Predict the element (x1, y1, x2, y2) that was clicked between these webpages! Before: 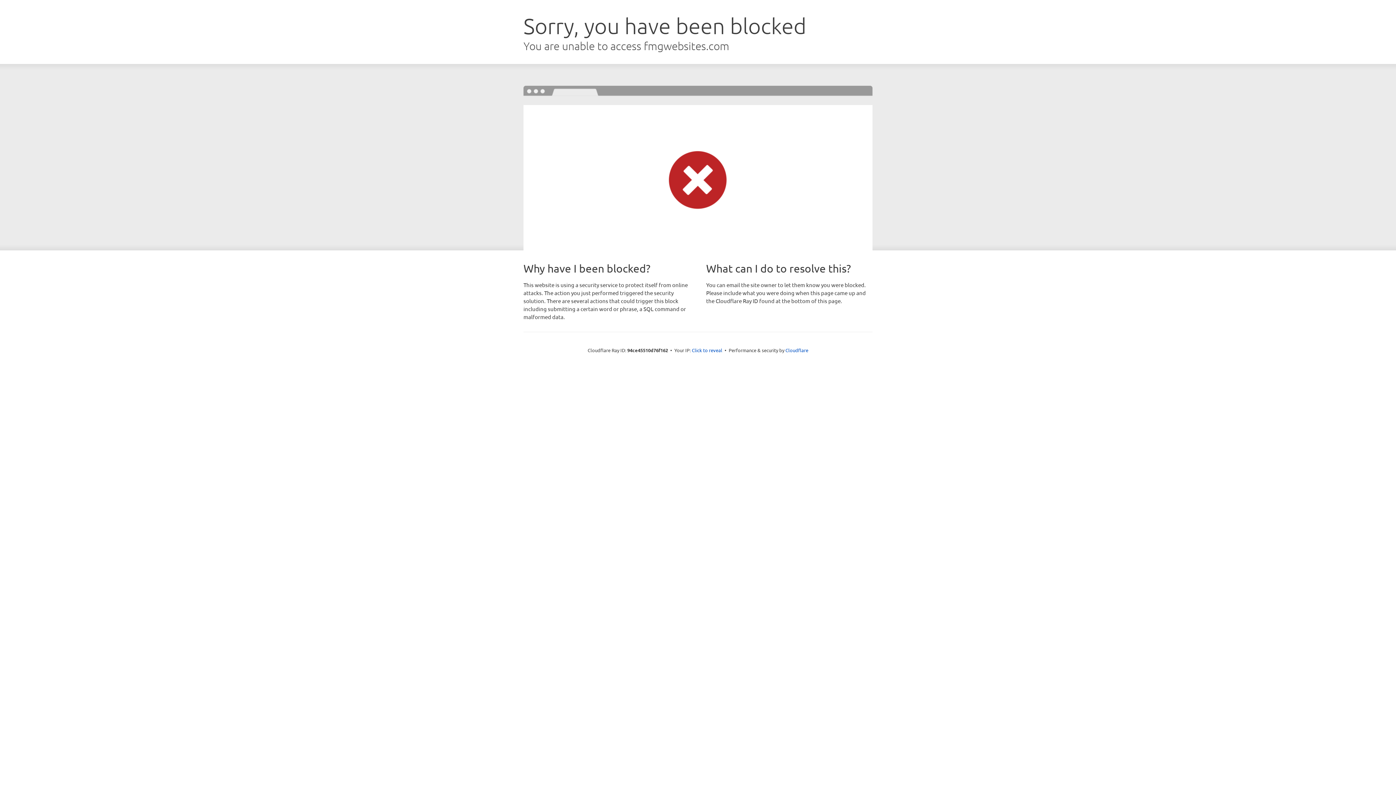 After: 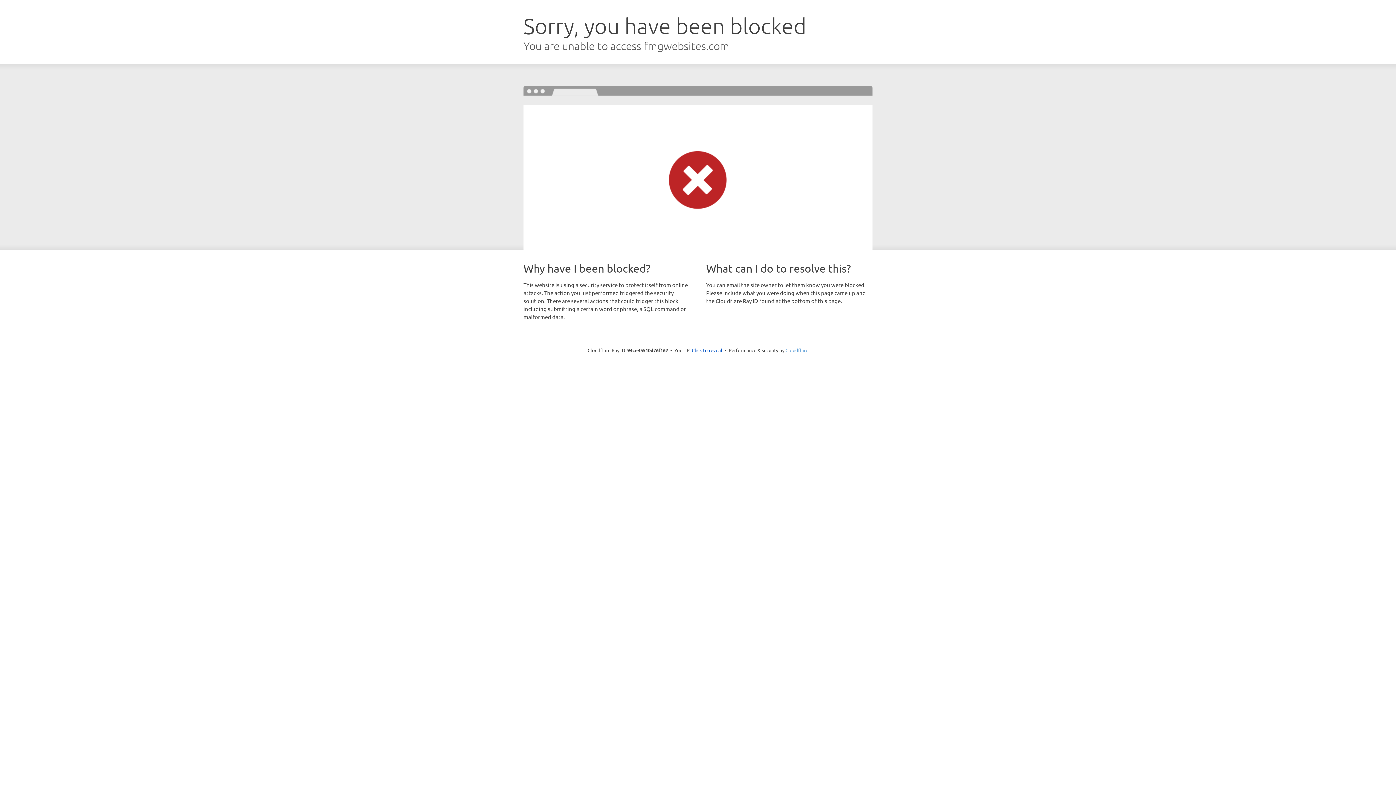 Action: label: Cloudflare bbox: (785, 347, 808, 353)